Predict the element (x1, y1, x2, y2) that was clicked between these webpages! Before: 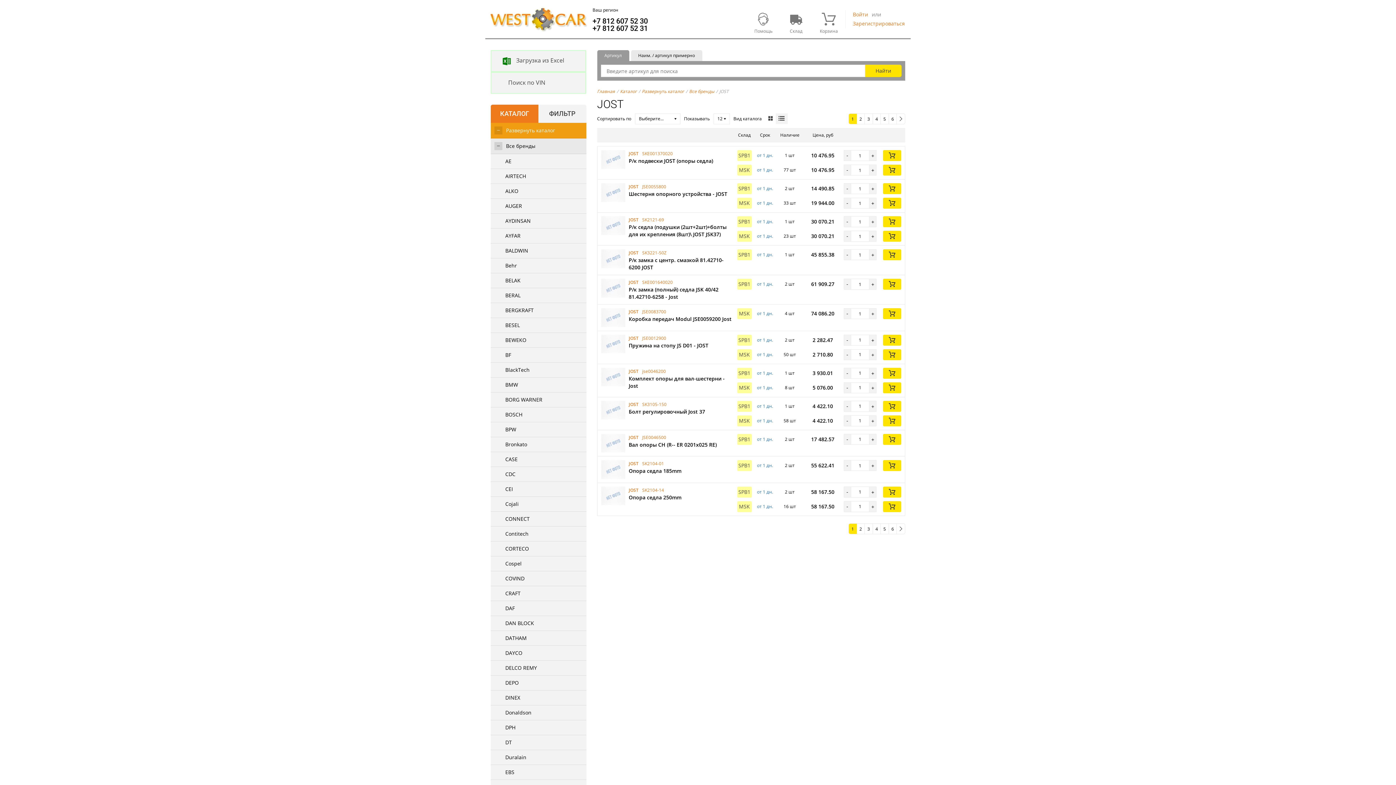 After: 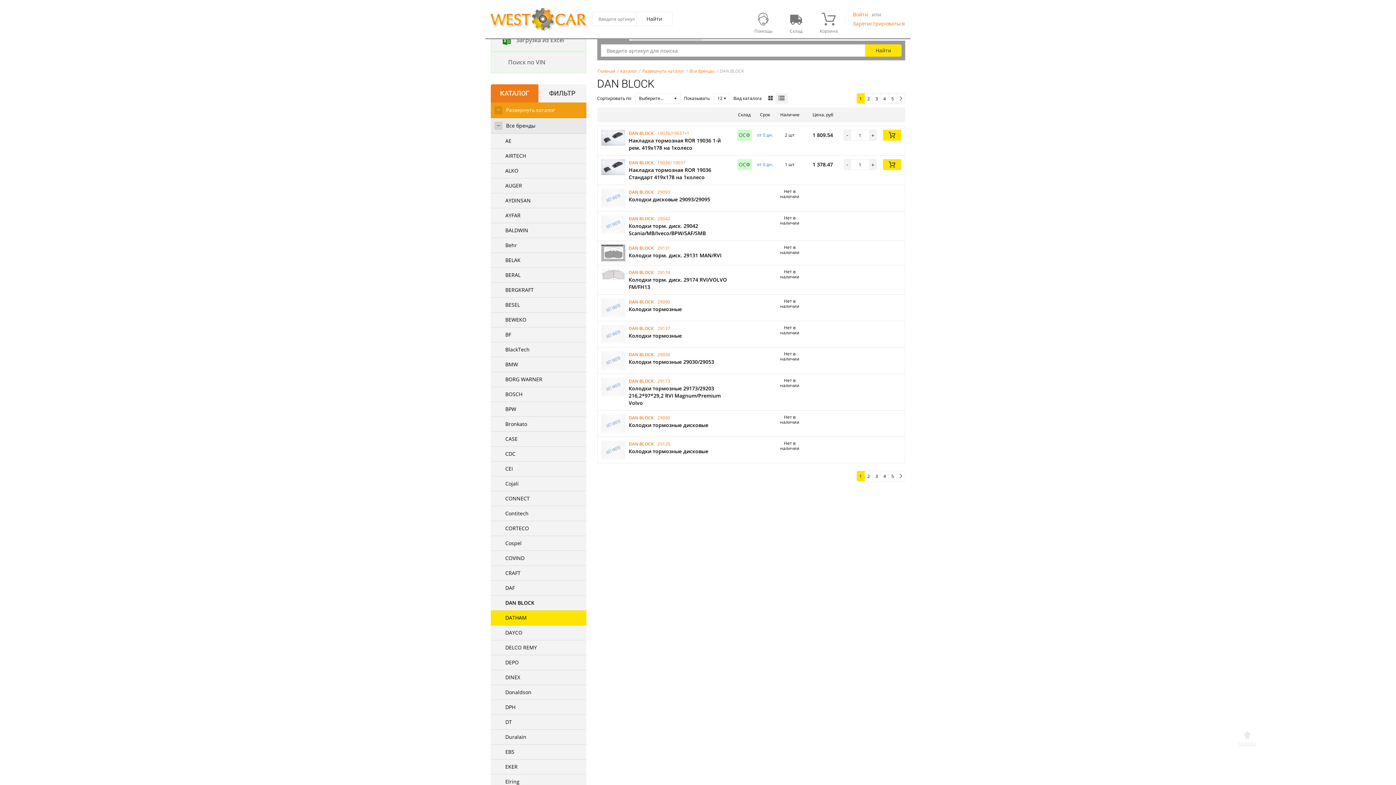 Action: bbox: (505, 620, 582, 627) label: DAN BLOCK